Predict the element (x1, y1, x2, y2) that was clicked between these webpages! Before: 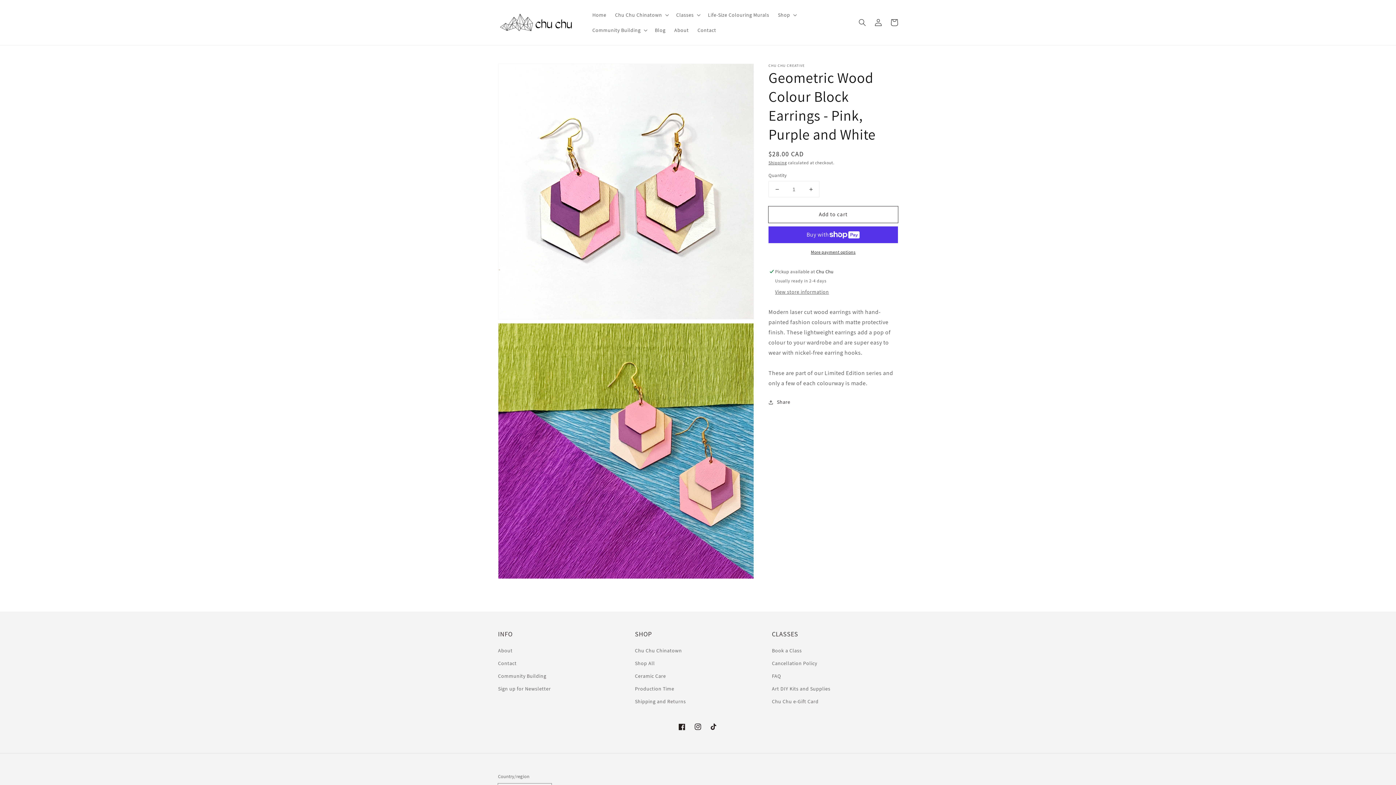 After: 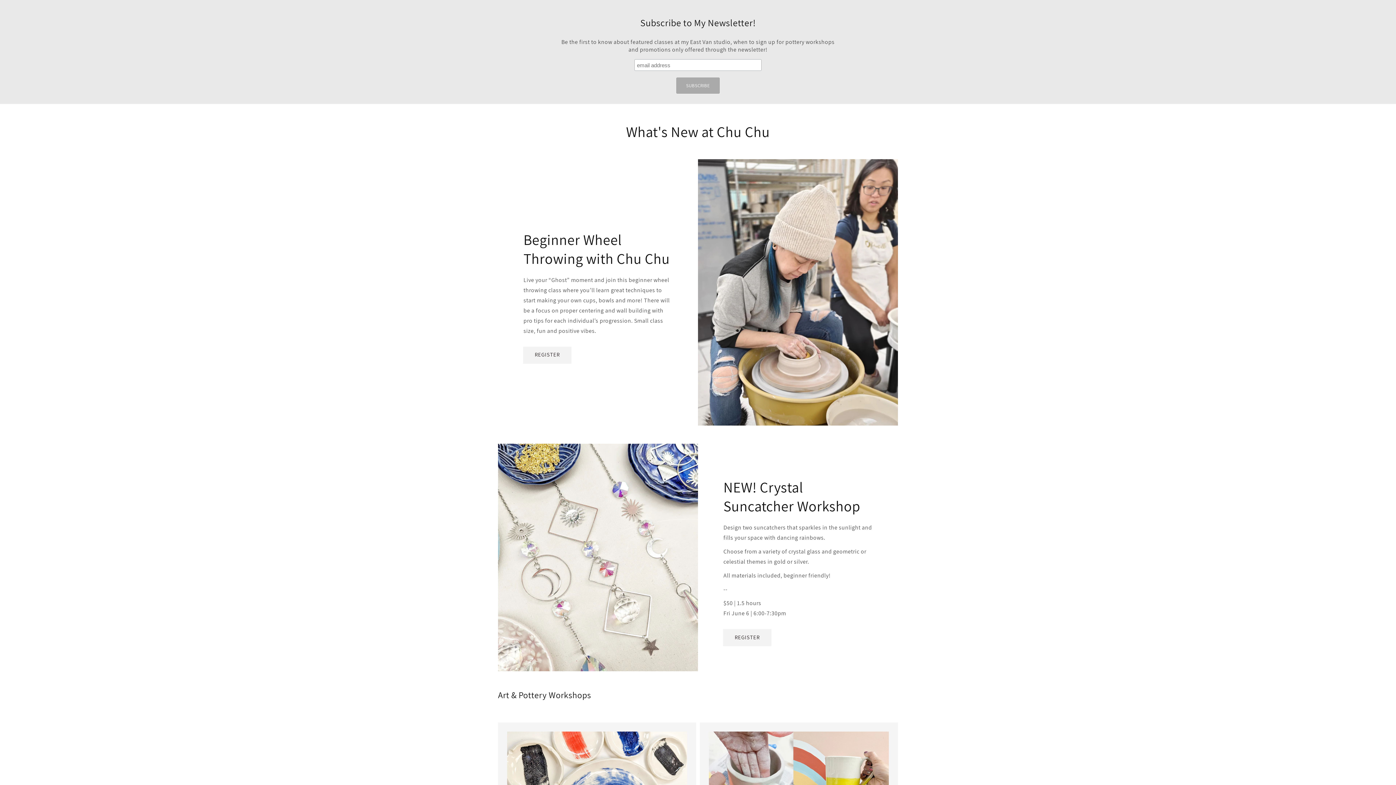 Action: bbox: (498, 682, 550, 695) label: Sign up for Newsletter